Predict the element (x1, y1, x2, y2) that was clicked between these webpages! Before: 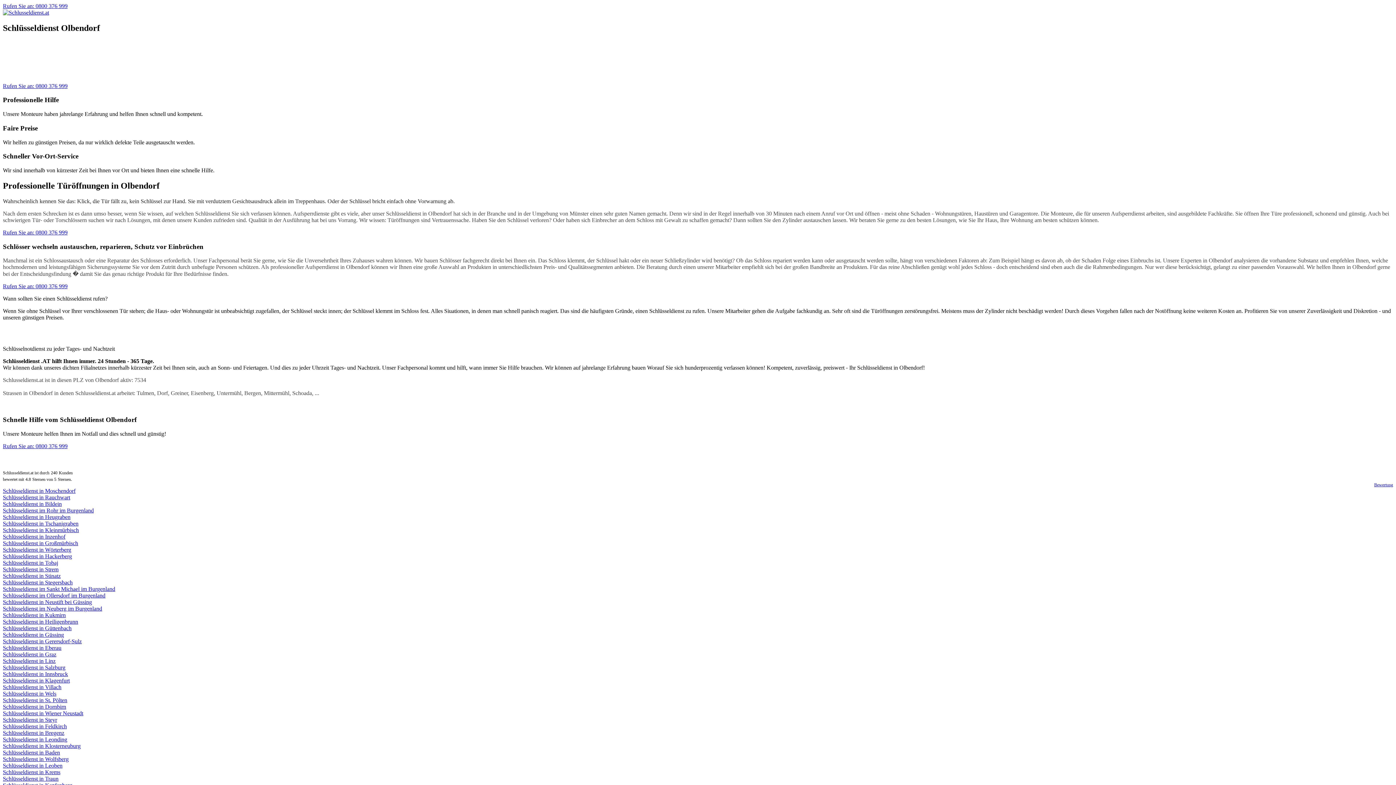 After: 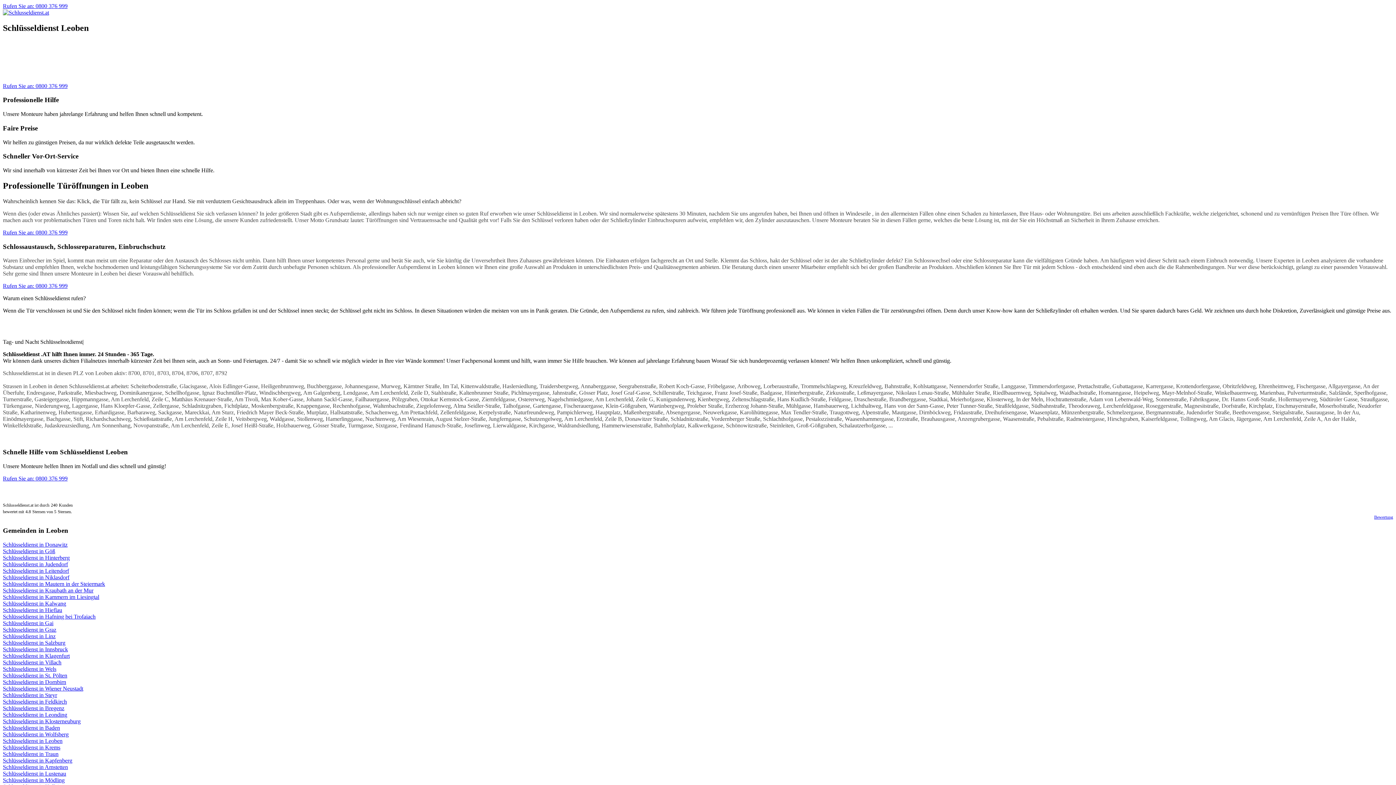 Action: label: Schlüsseldienst in Leoben bbox: (2, 762, 62, 768)